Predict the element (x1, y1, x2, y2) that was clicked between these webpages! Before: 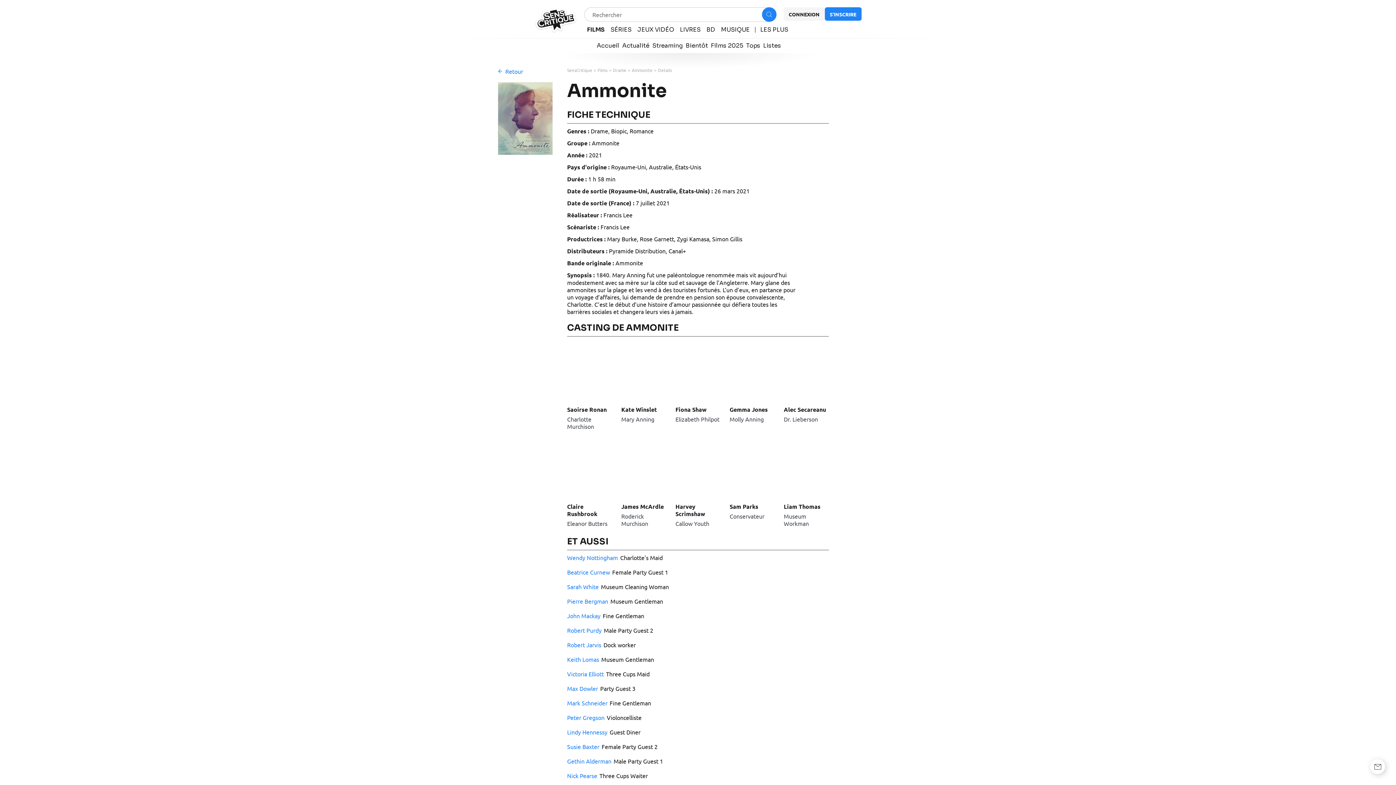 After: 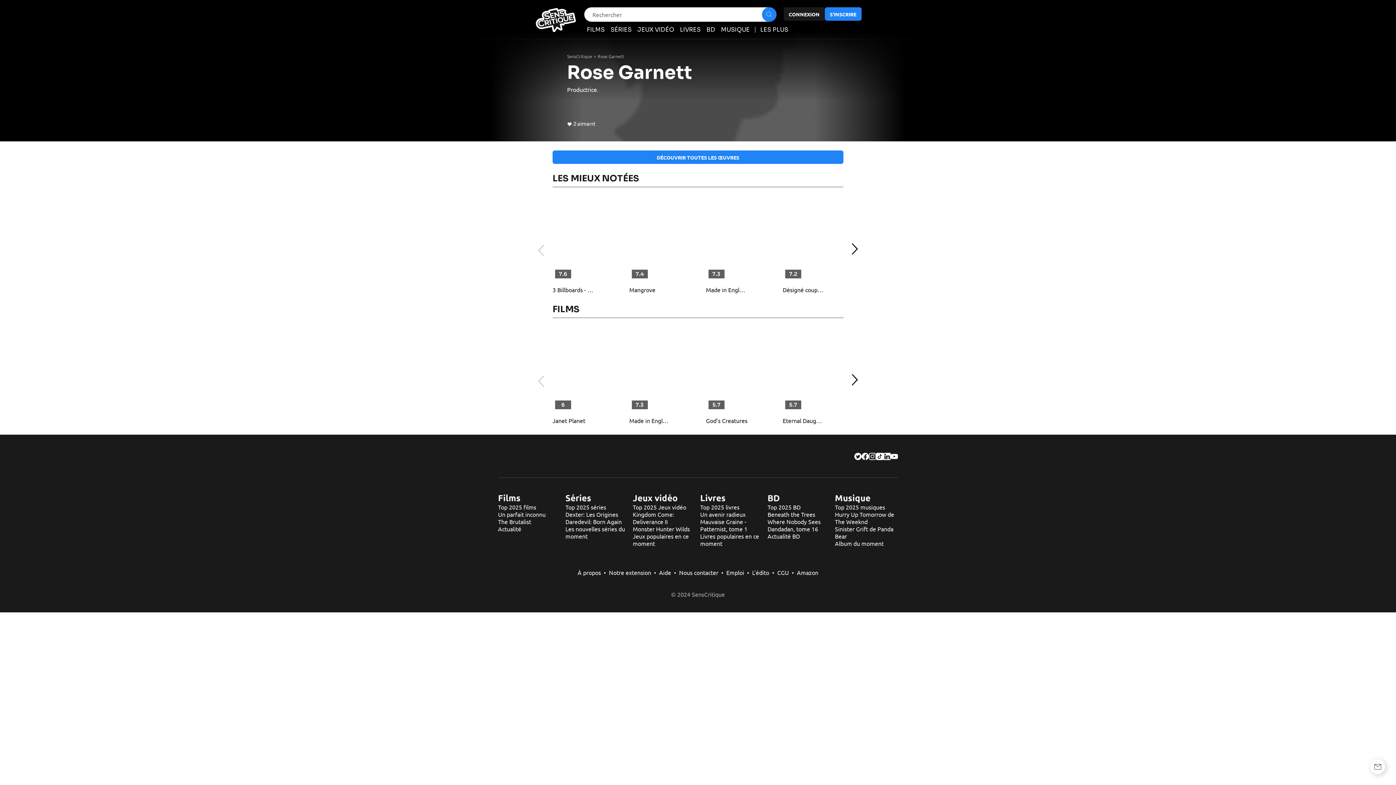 Action: bbox: (640, 235, 677, 242) label: Rose Garnett, 